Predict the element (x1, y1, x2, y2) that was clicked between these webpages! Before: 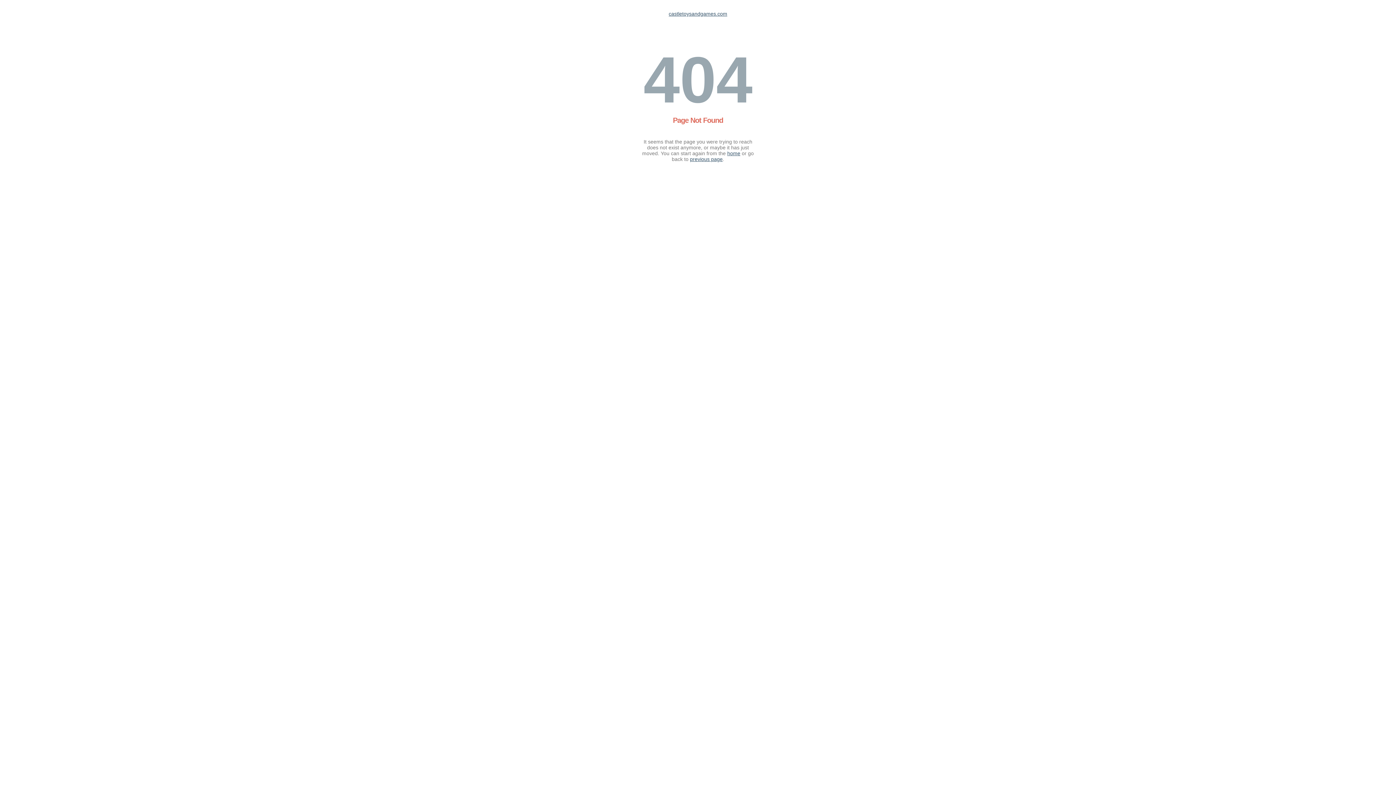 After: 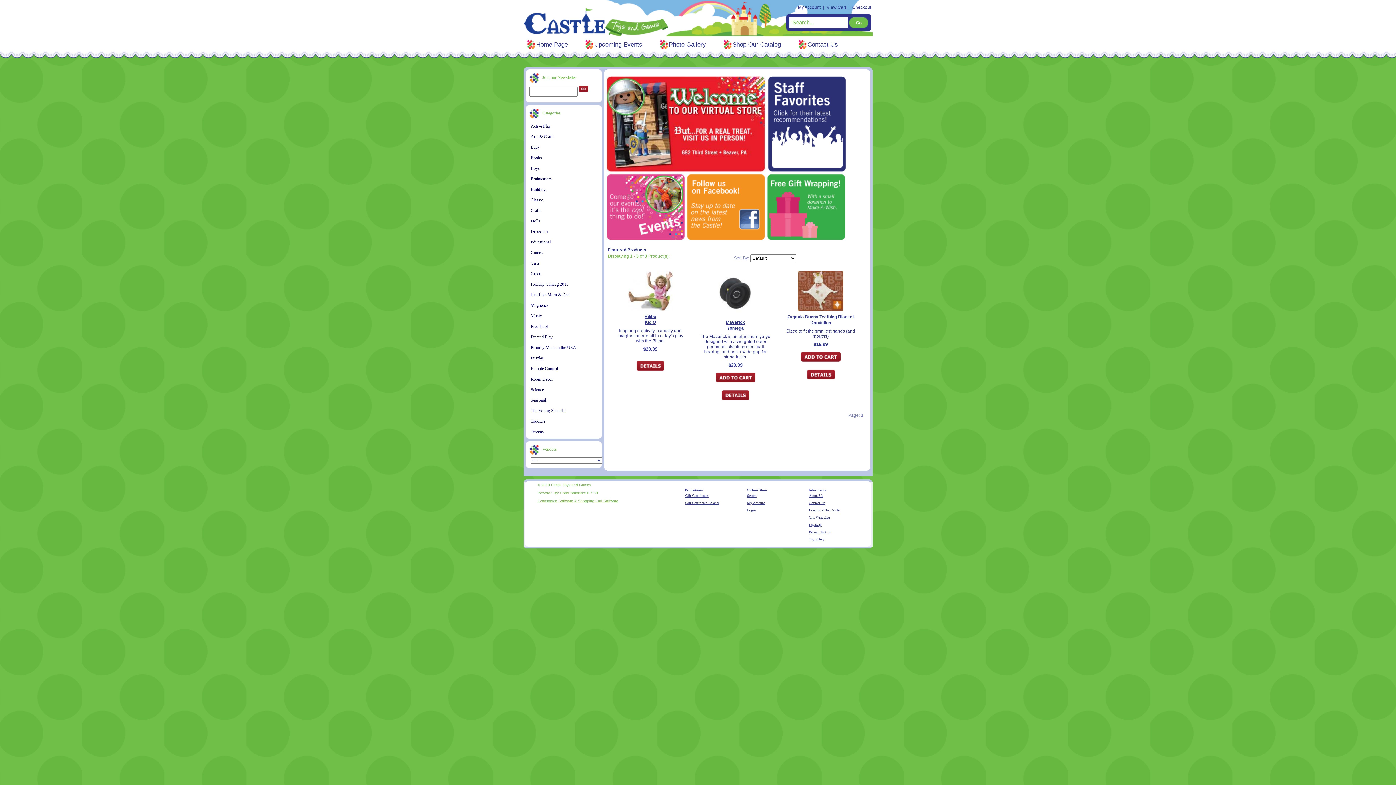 Action: bbox: (727, 150, 740, 156) label: home